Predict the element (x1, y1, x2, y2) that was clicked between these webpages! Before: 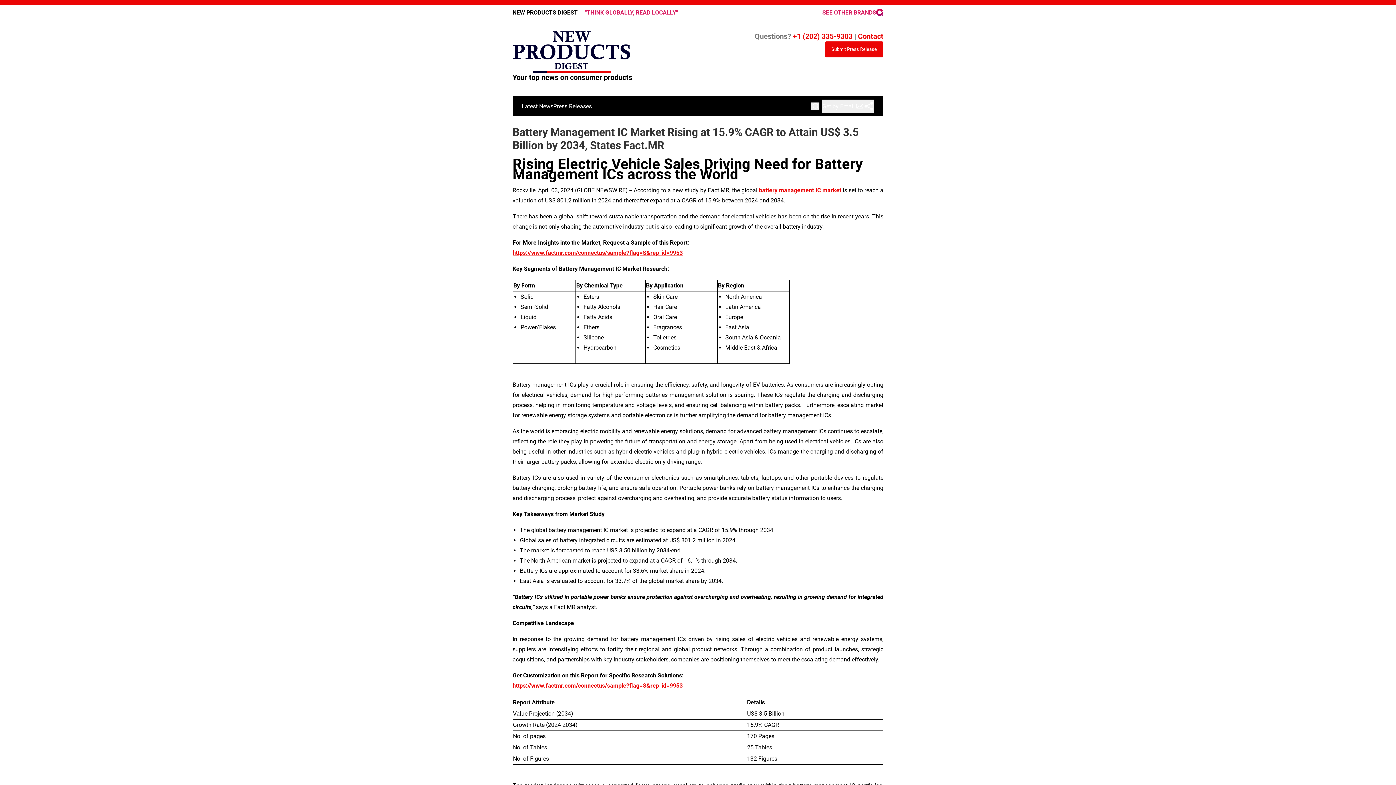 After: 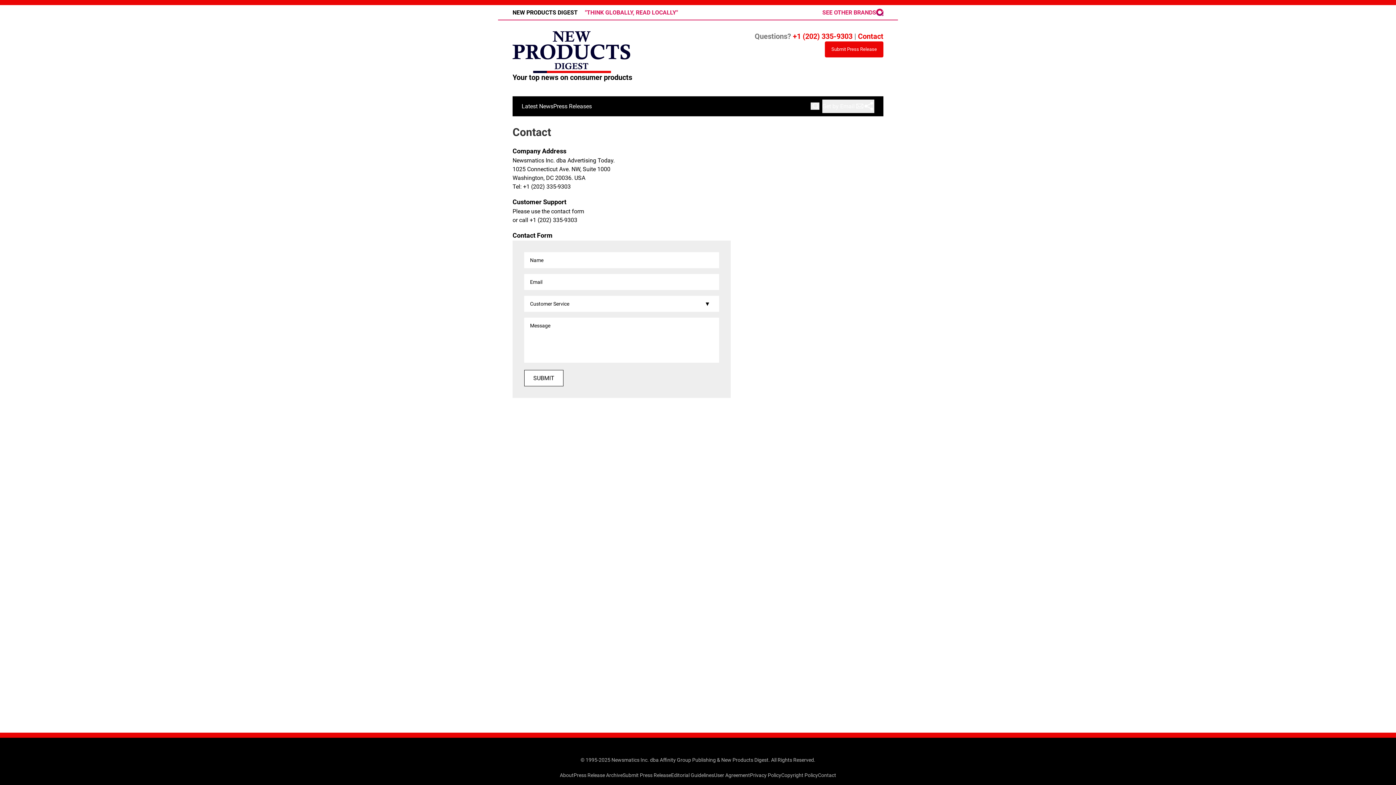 Action: bbox: (793, 32, 852, 40) label: +1 (202) 335-9303